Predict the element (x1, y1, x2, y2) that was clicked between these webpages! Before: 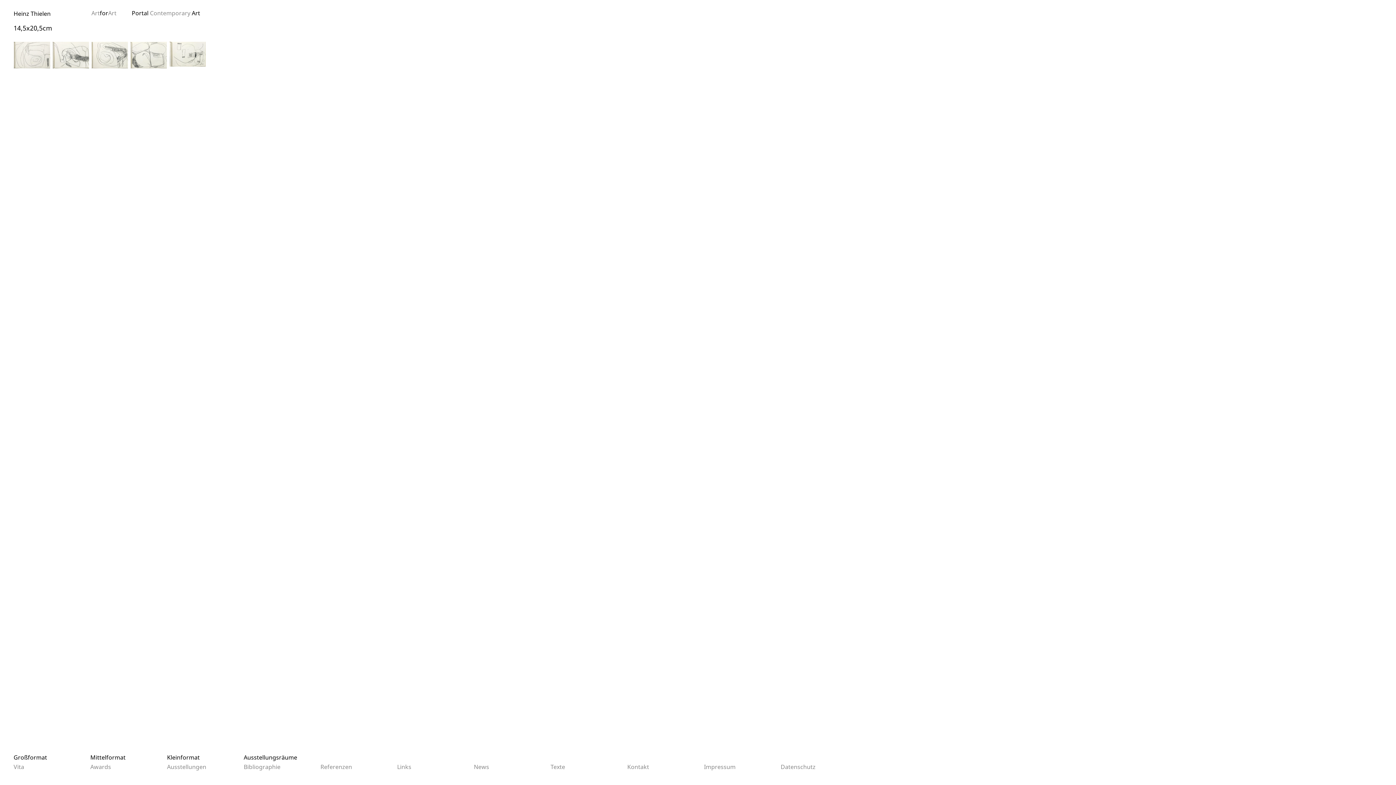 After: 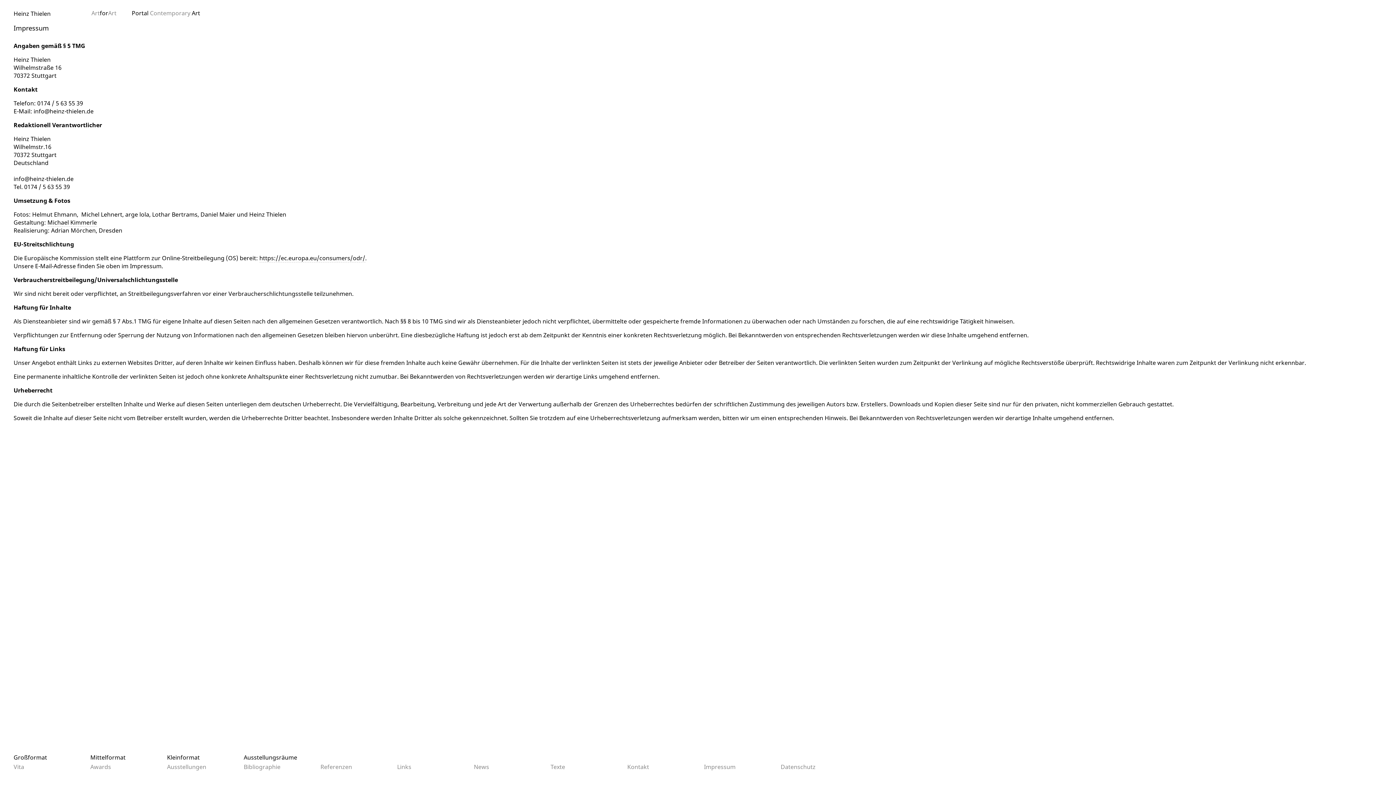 Action: bbox: (704, 763, 776, 772) label: Impressum